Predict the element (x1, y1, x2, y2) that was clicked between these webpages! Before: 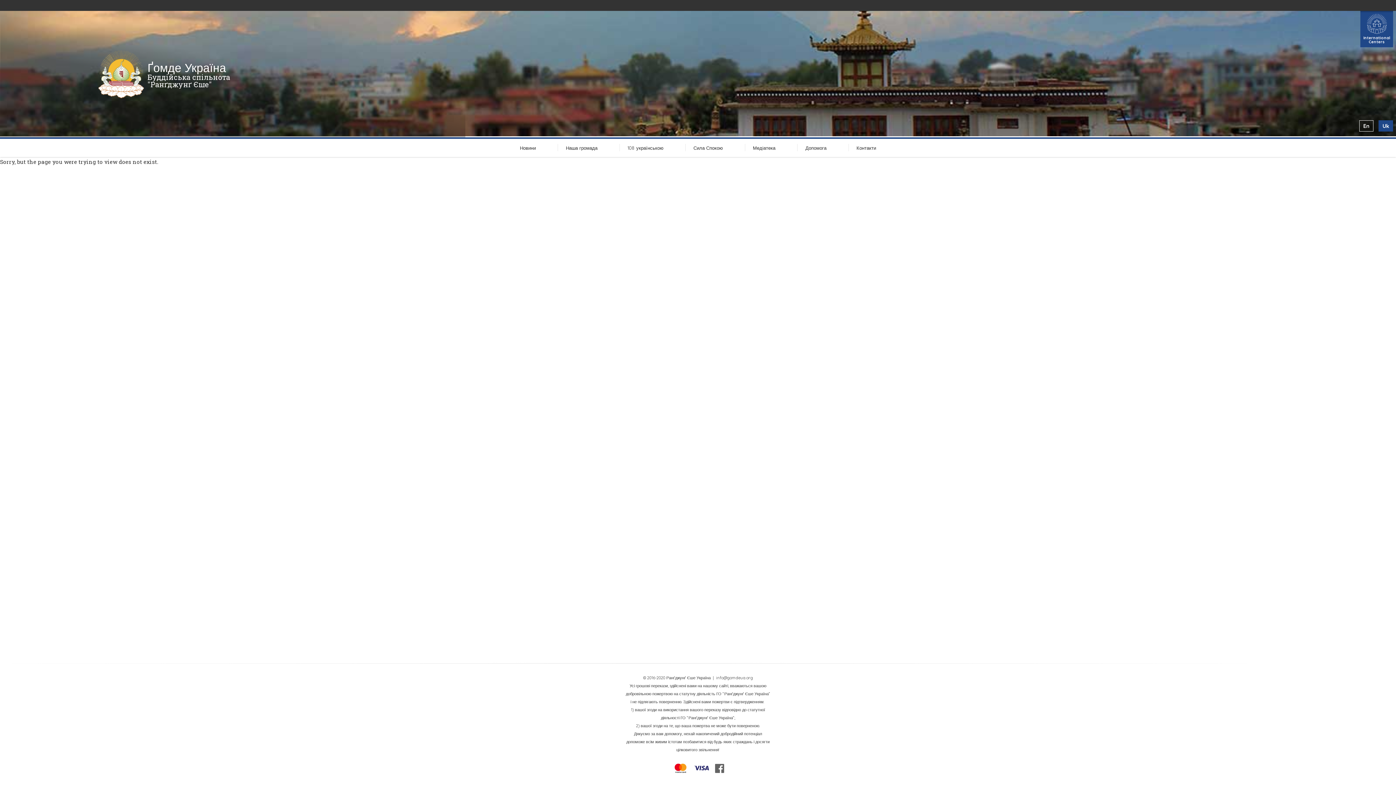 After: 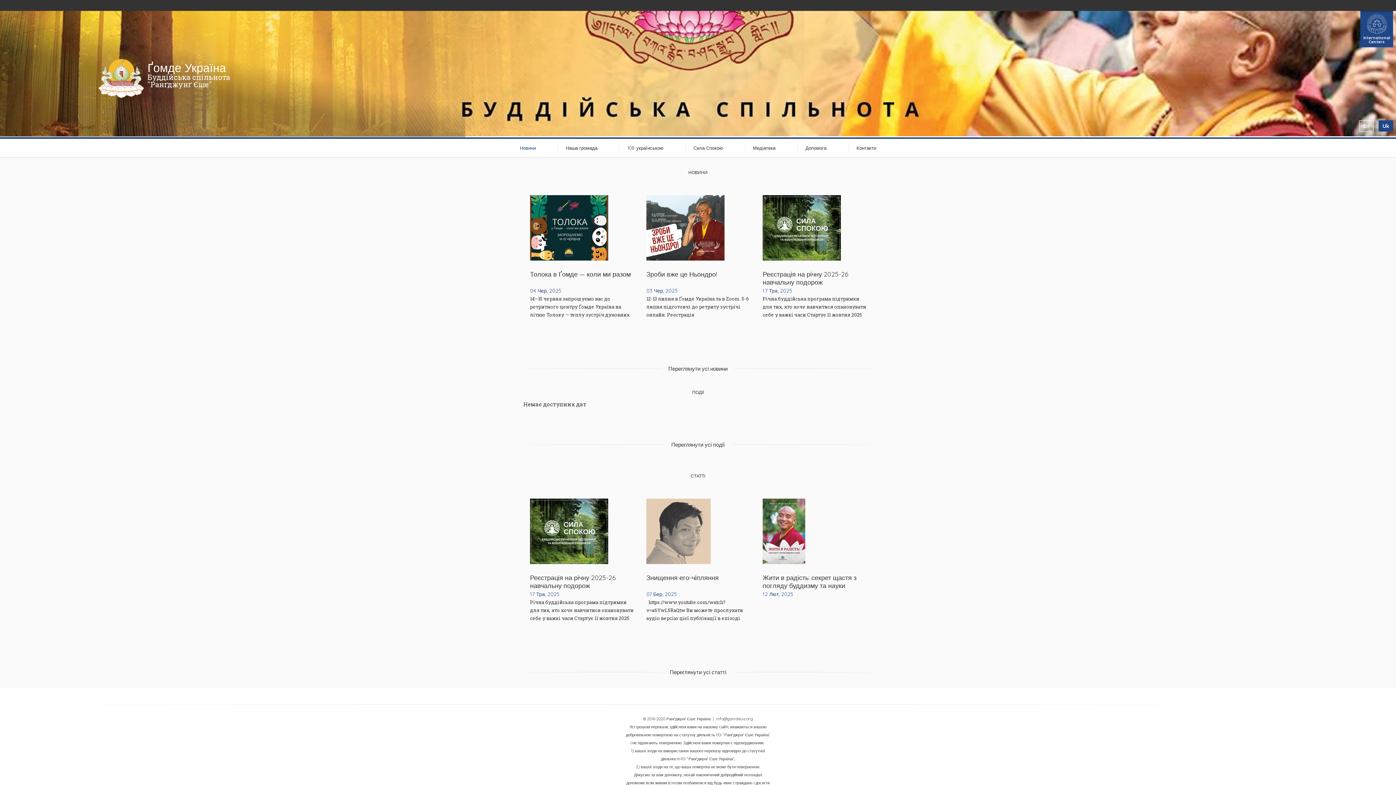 Action: bbox: (147, 60, 226, 74) label: Ґомде Україна